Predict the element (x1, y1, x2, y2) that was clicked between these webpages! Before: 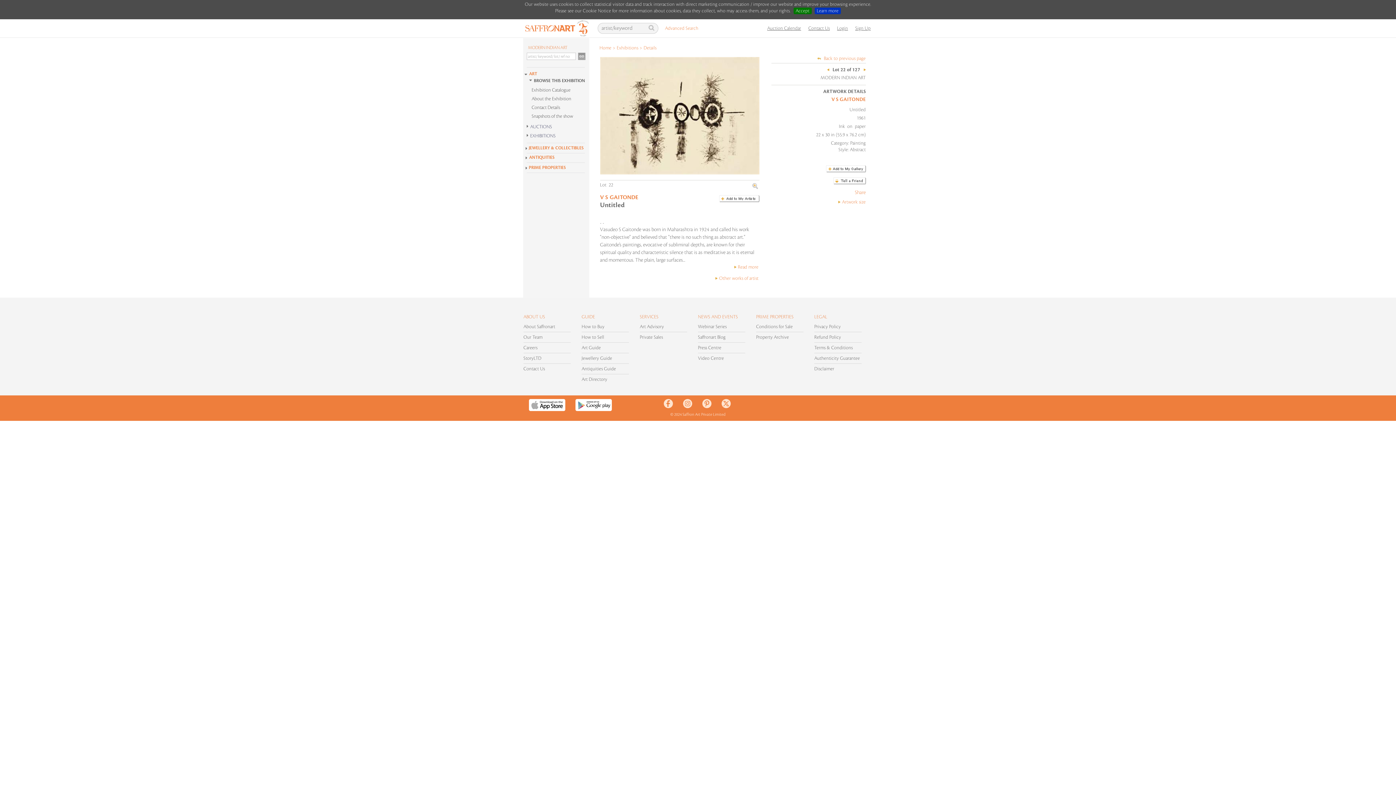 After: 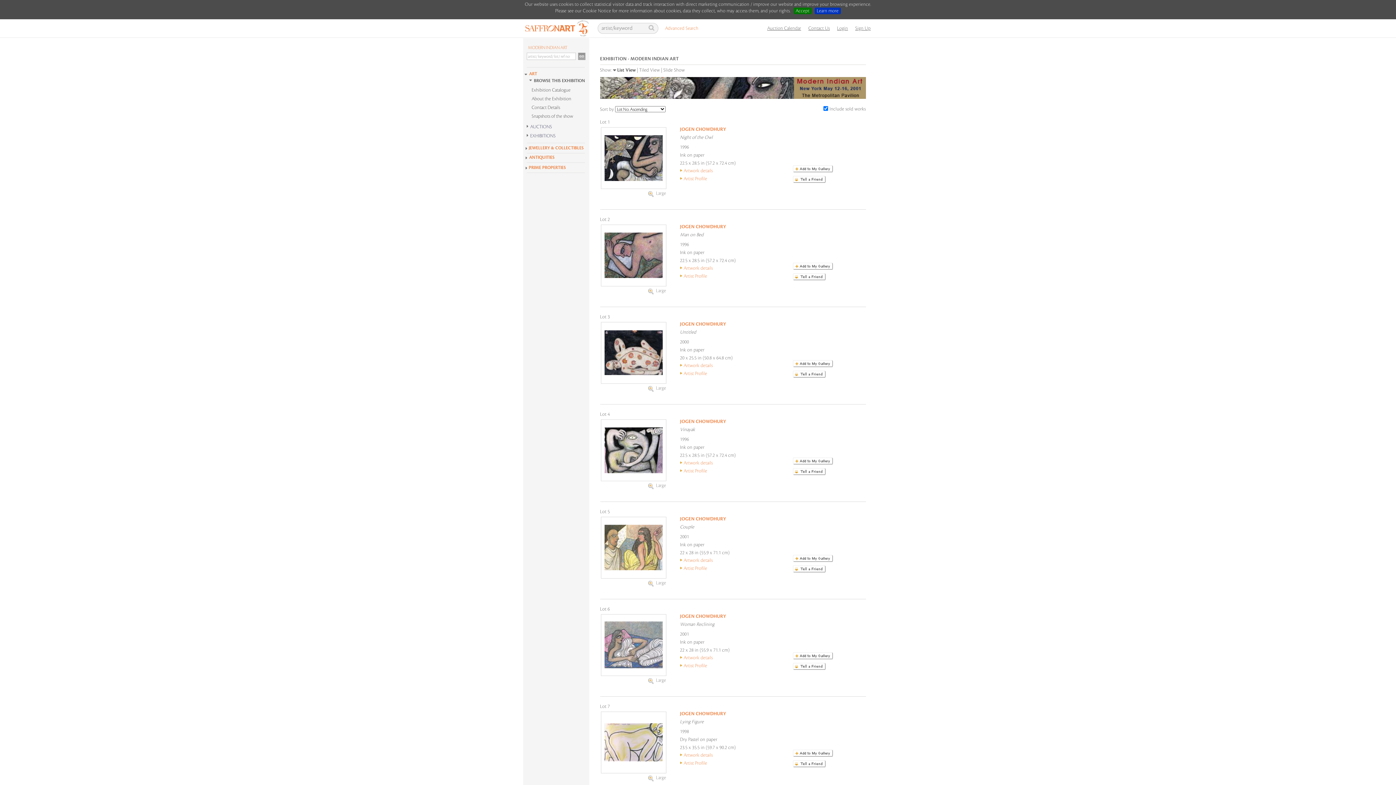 Action: label: MODERN INDIAN ART bbox: (527, 44, 585, 50)